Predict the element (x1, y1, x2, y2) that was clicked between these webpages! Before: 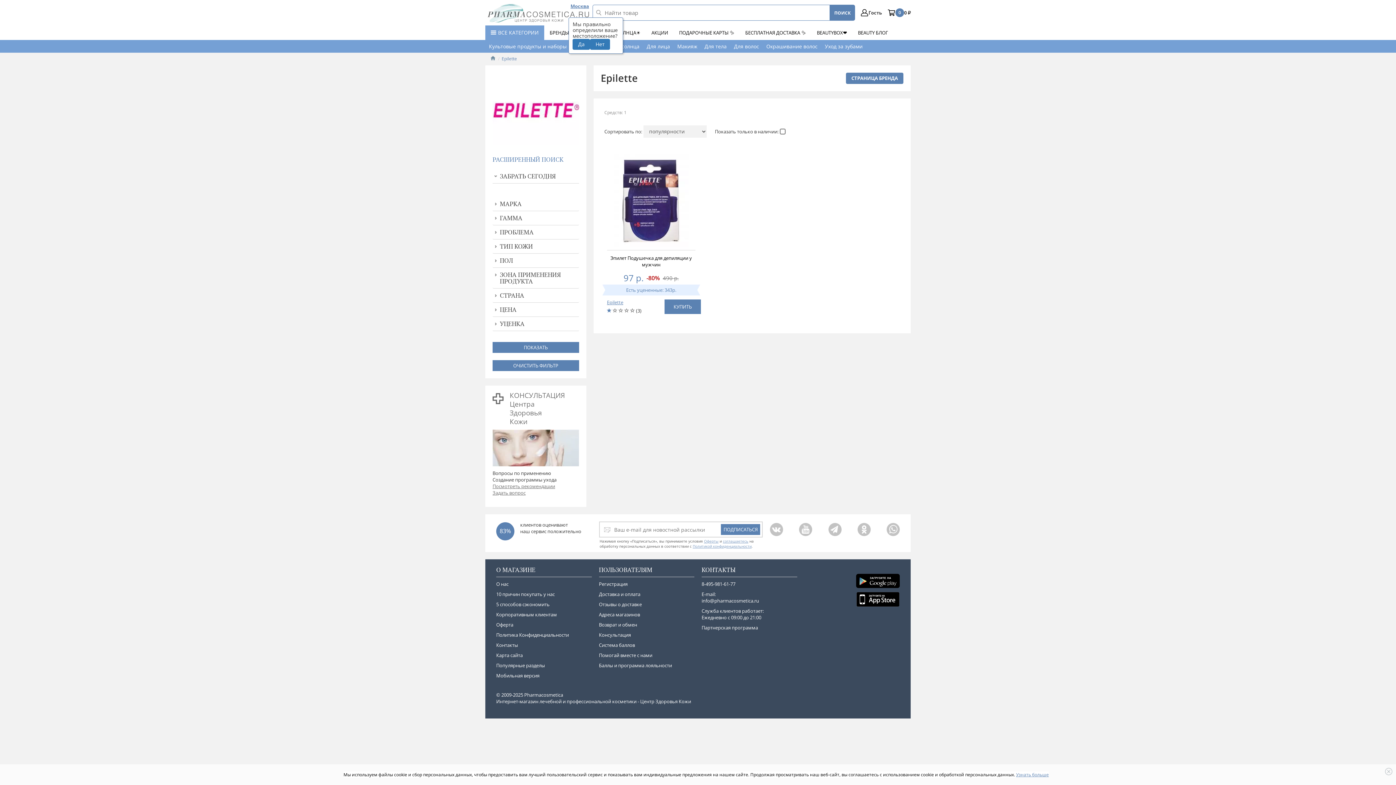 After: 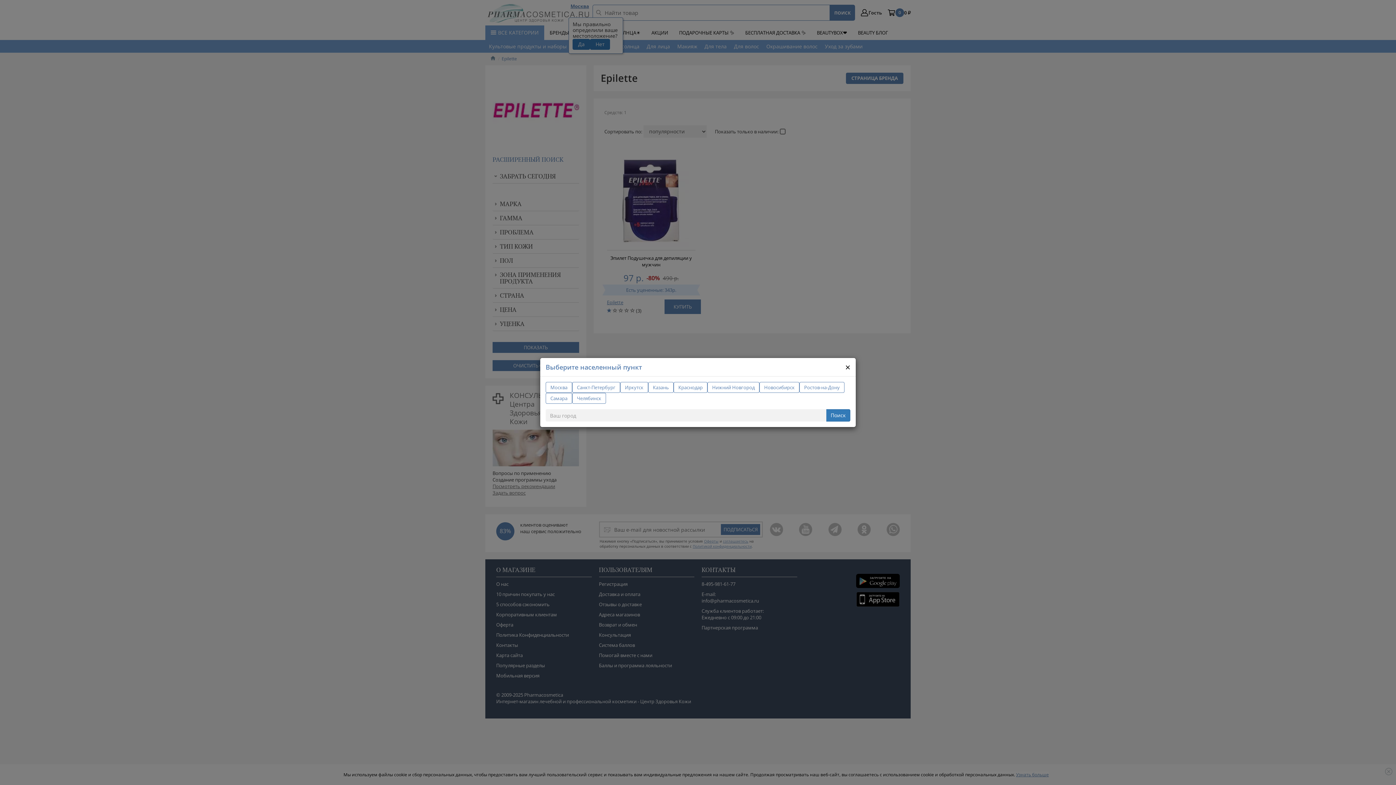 Action: label: Нет bbox: (590, 38, 610, 49)